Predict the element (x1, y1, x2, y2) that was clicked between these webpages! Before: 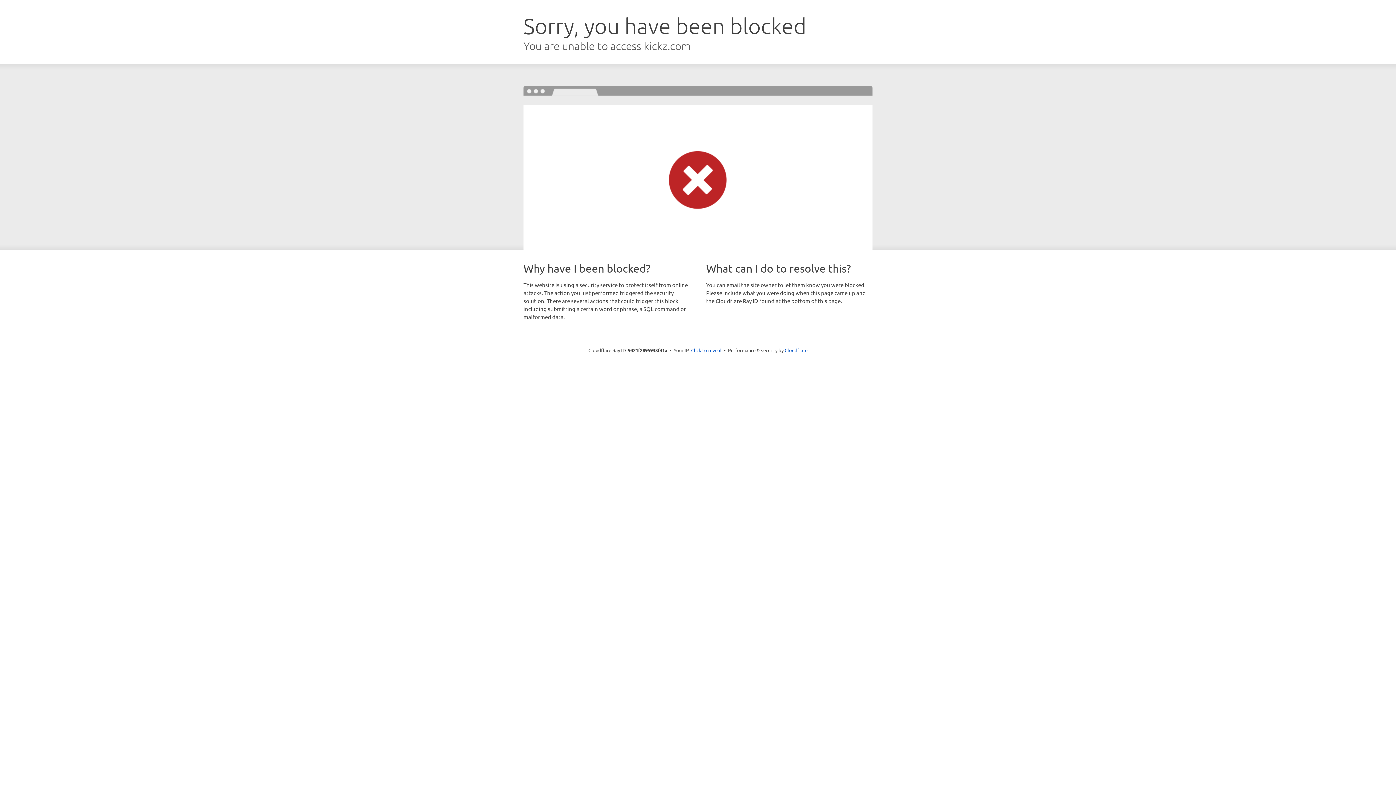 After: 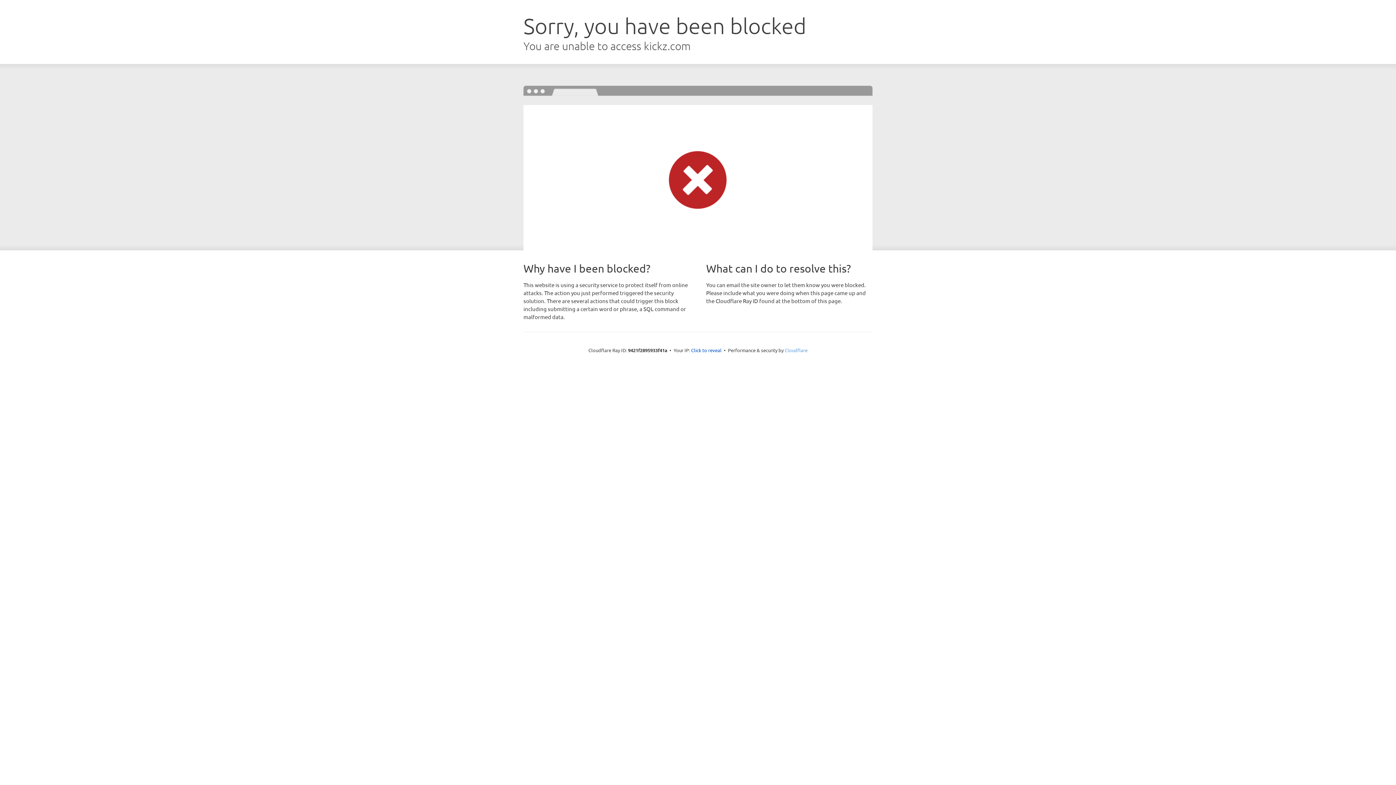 Action: label: Cloudflare bbox: (784, 347, 807, 353)